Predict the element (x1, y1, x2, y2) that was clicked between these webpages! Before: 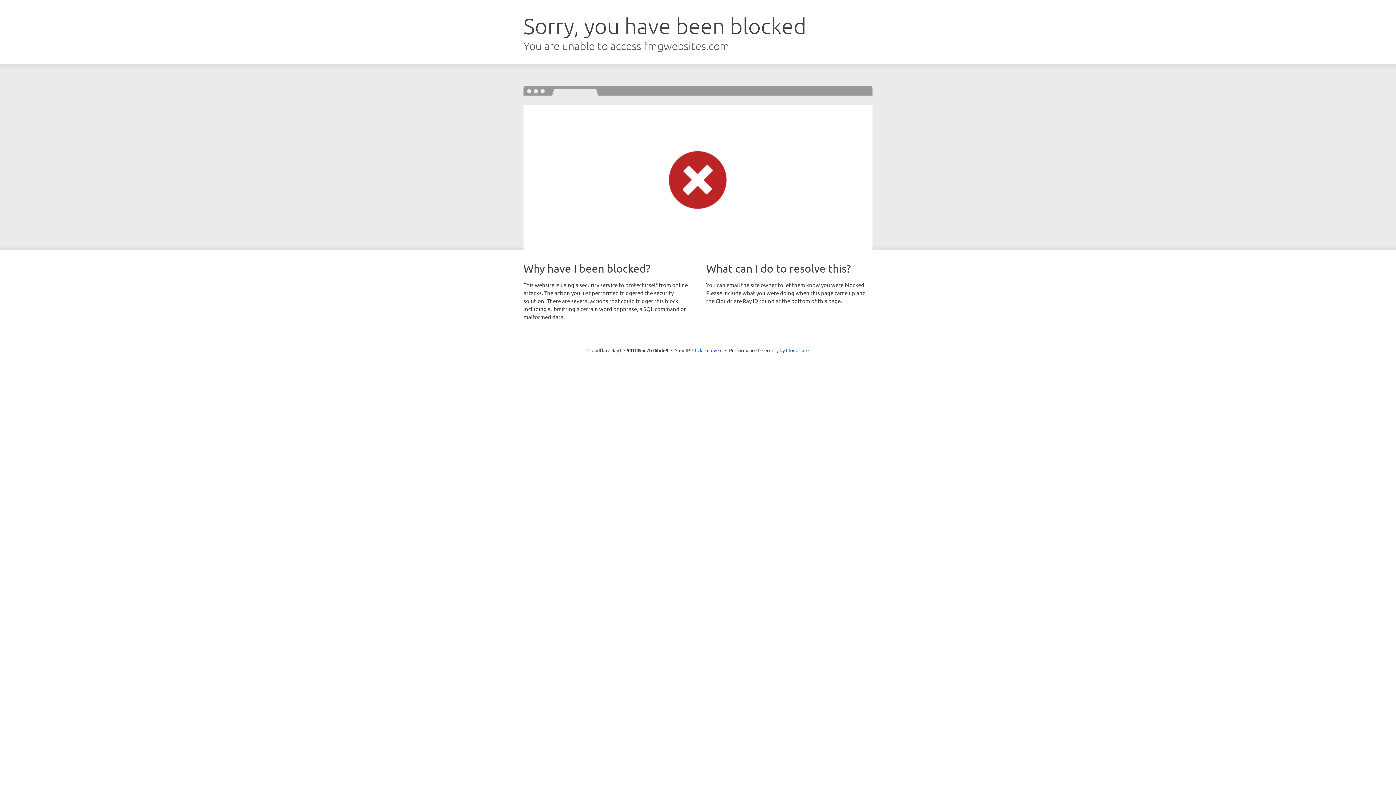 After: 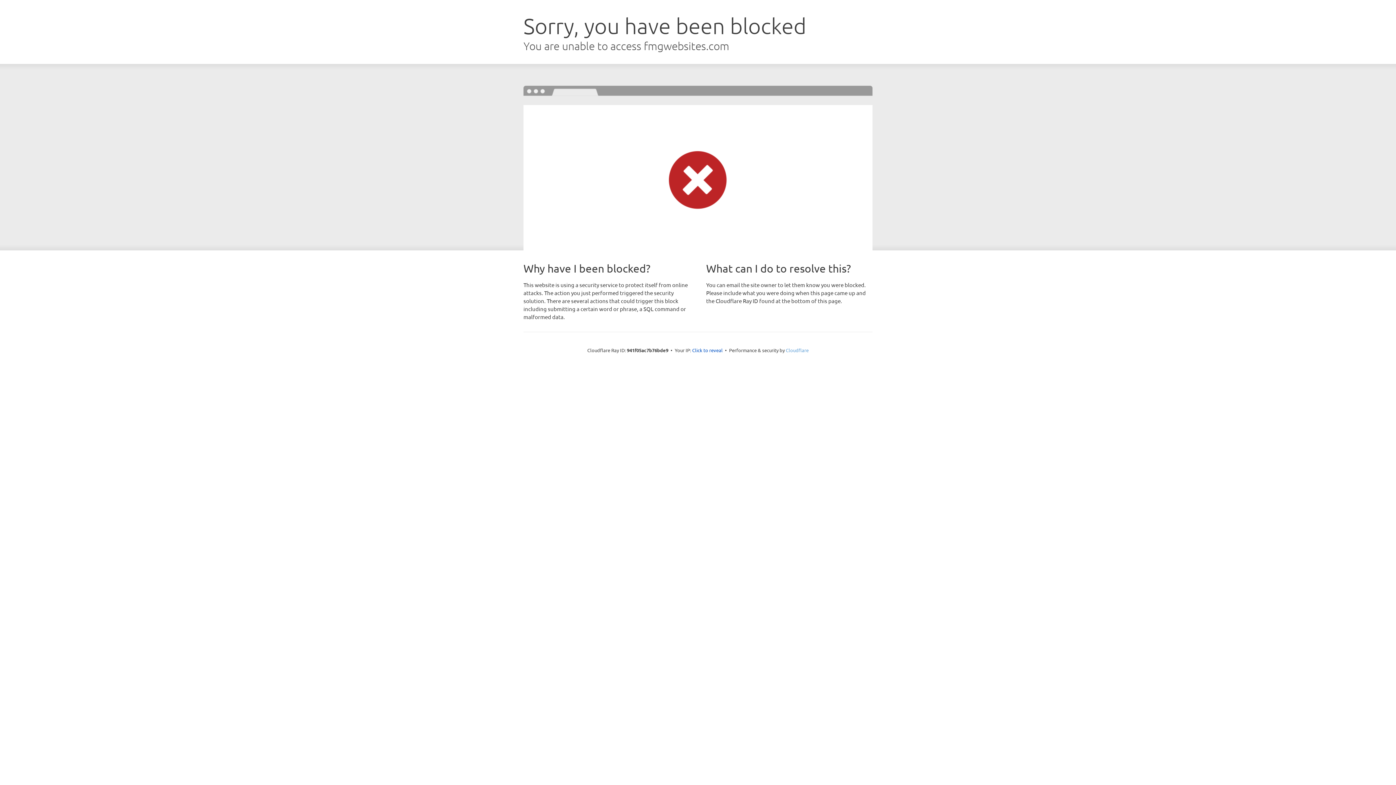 Action: label: Cloudflare bbox: (786, 347, 808, 353)